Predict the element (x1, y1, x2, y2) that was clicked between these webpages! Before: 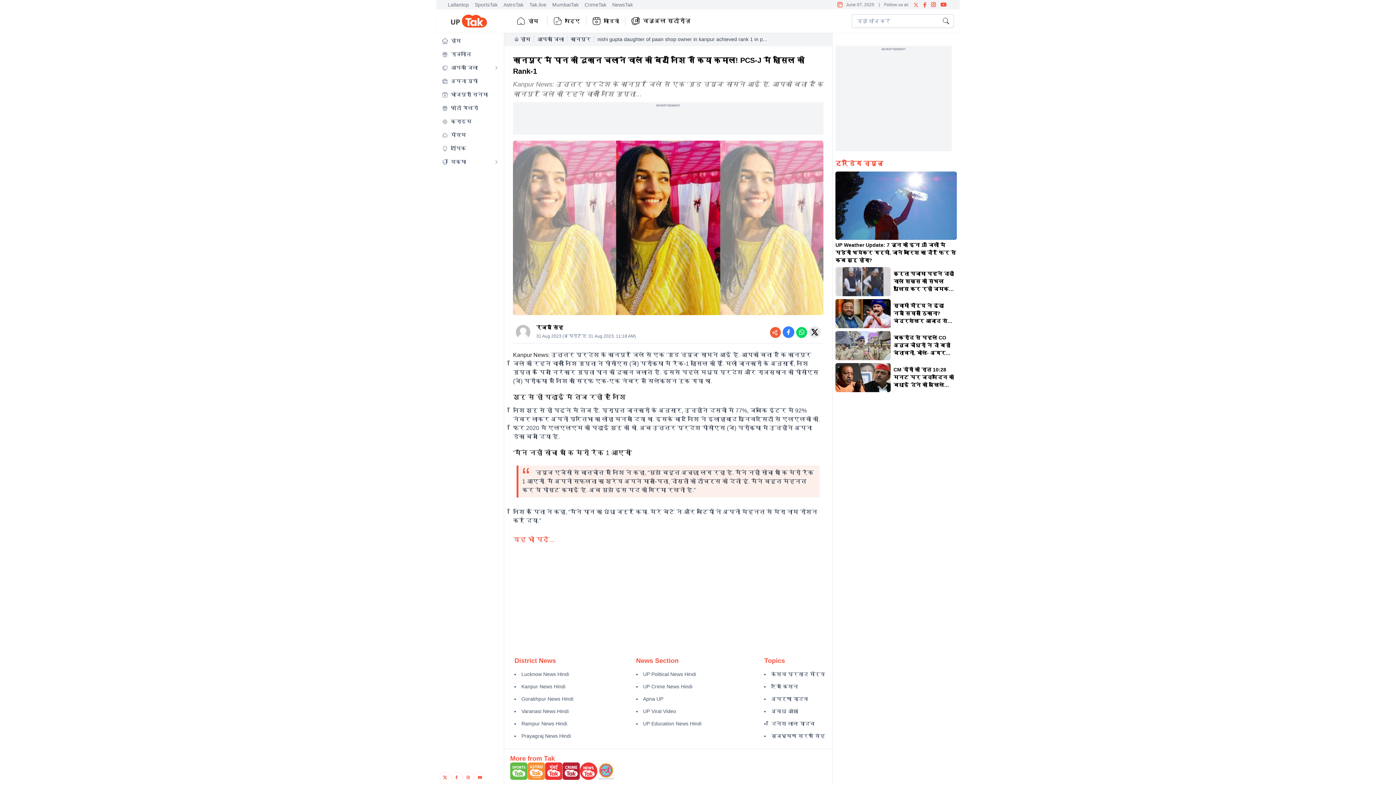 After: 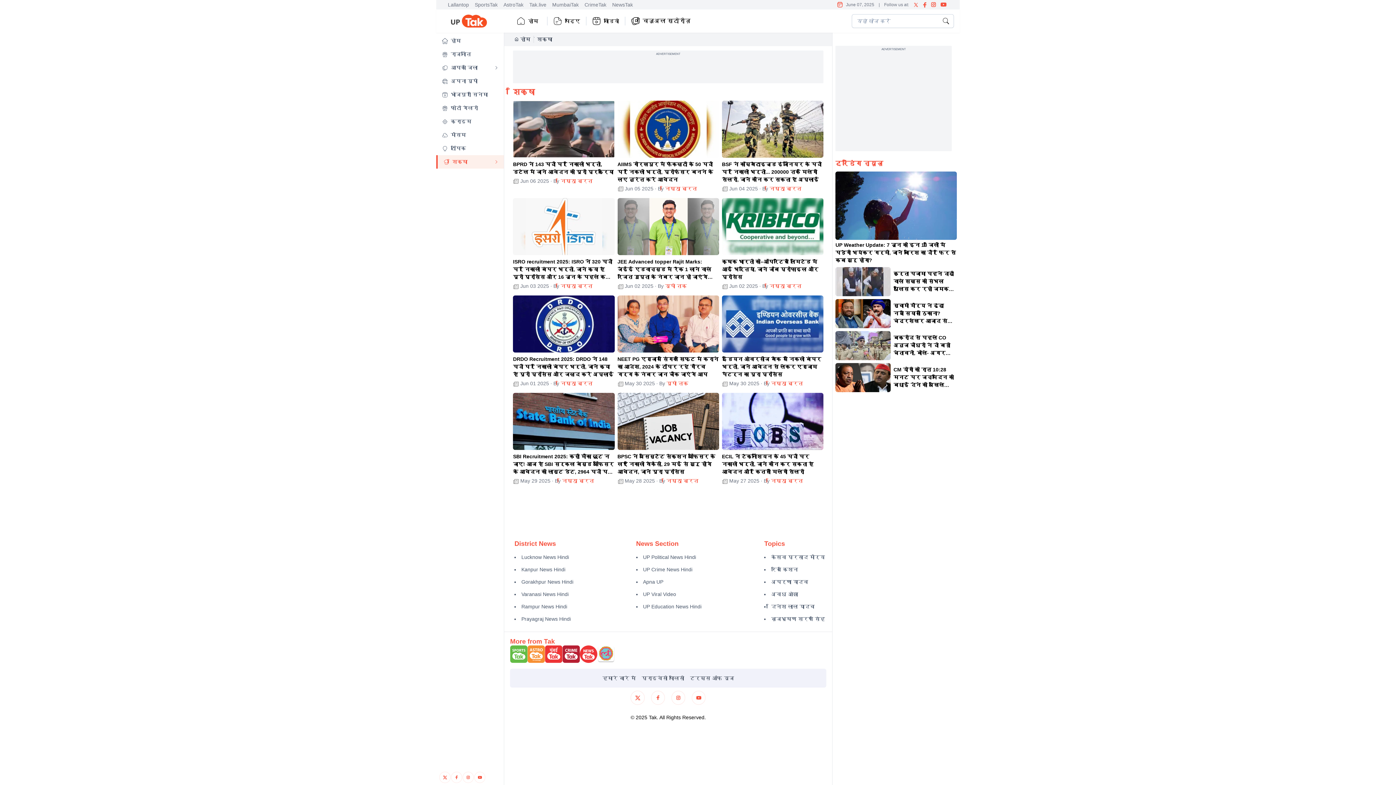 Action: label: शिक्षा bbox: (436, 155, 504, 168)